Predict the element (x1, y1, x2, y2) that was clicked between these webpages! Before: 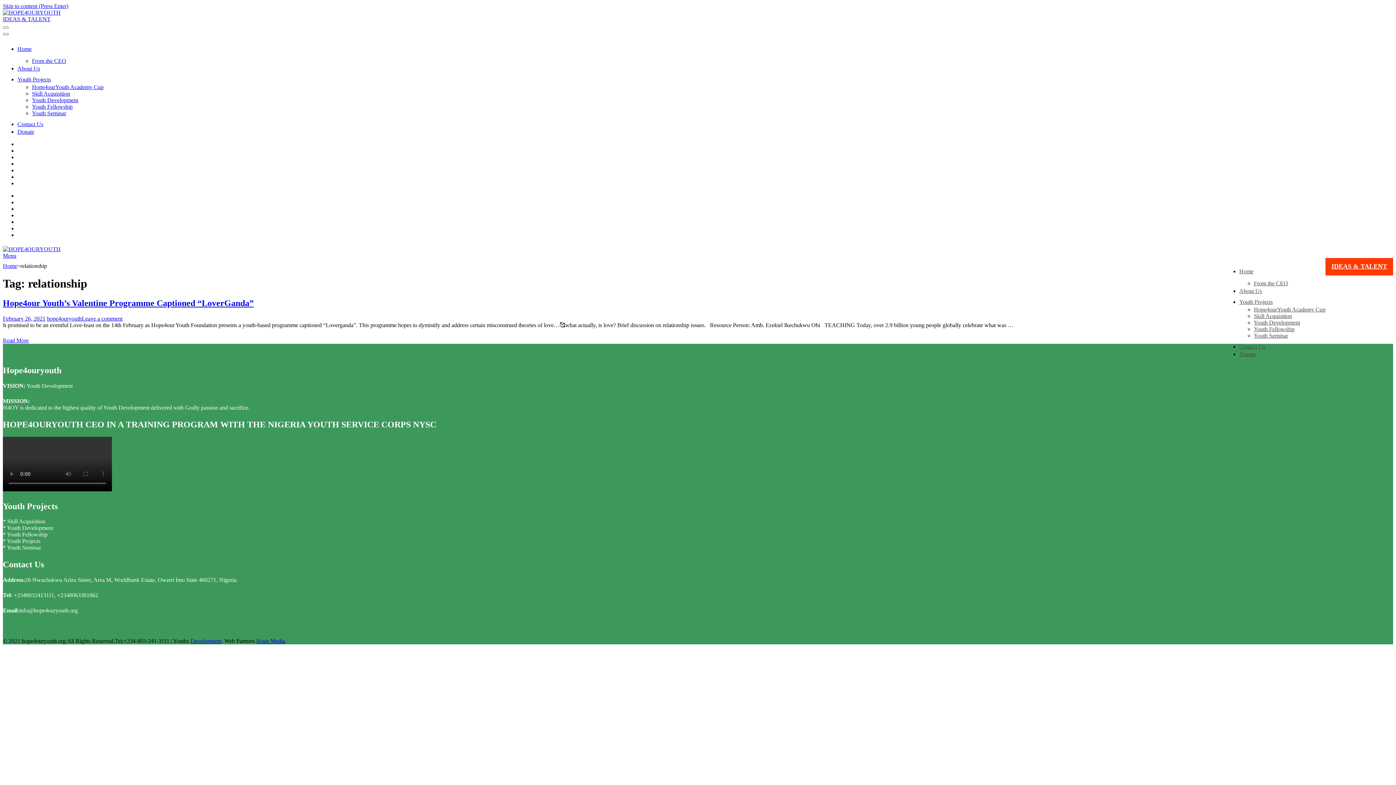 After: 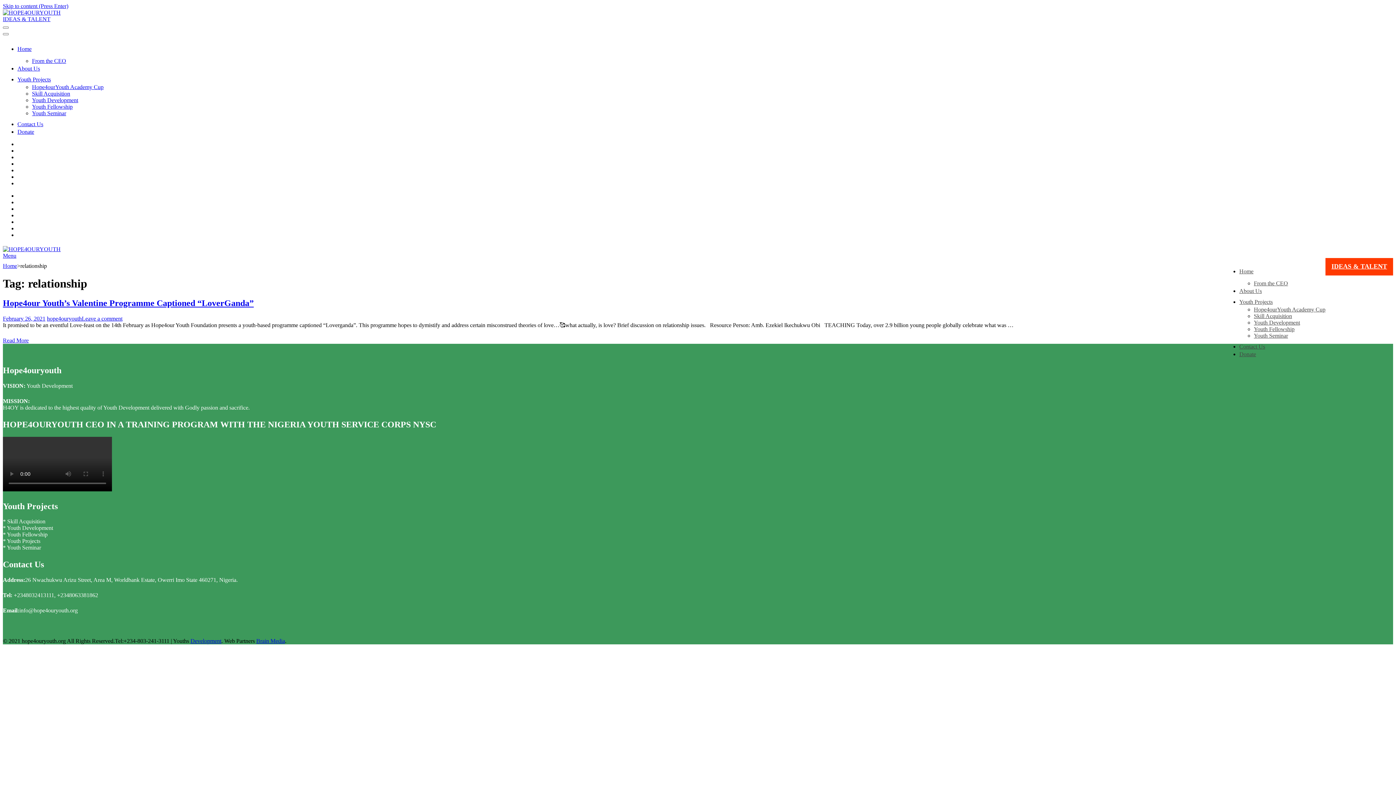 Action: bbox: (2, 252, 16, 258) label: Menu